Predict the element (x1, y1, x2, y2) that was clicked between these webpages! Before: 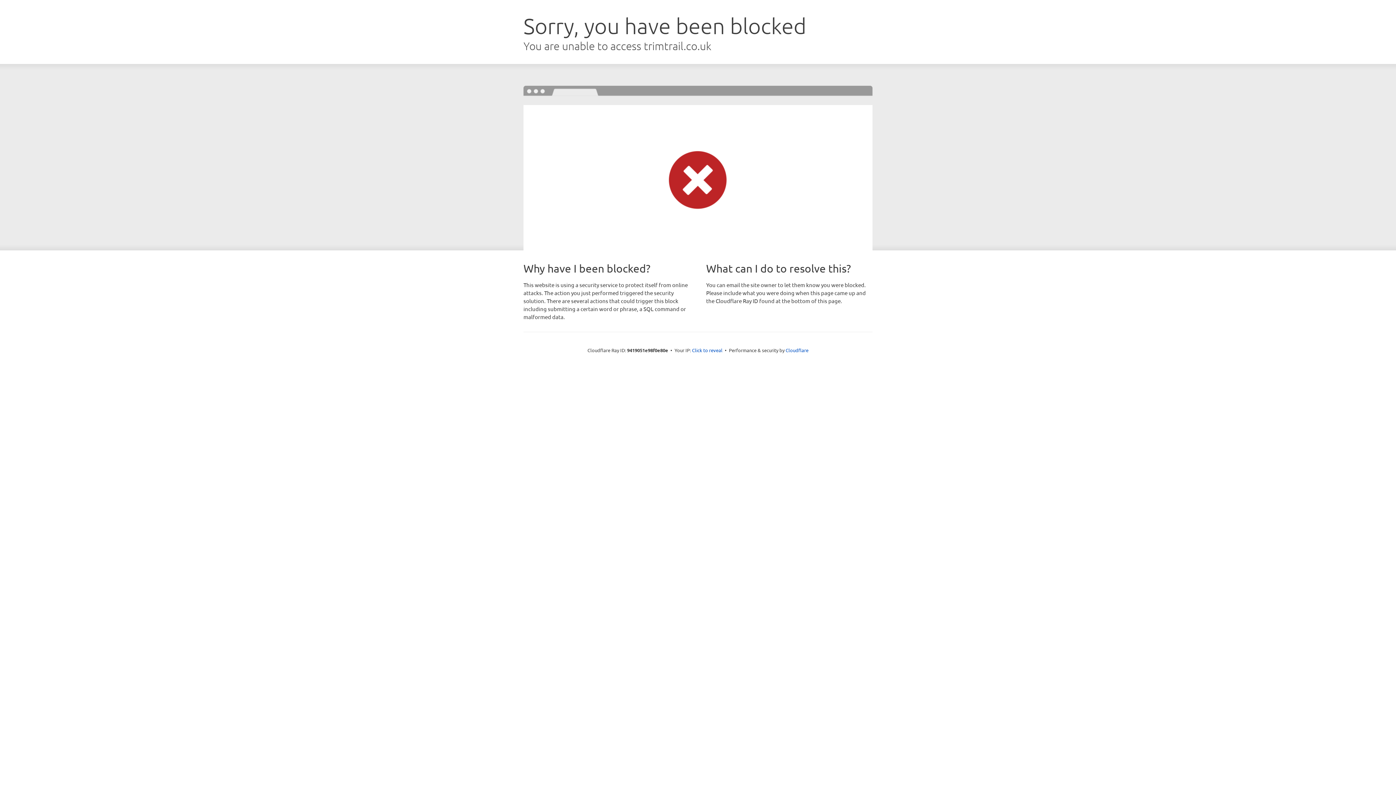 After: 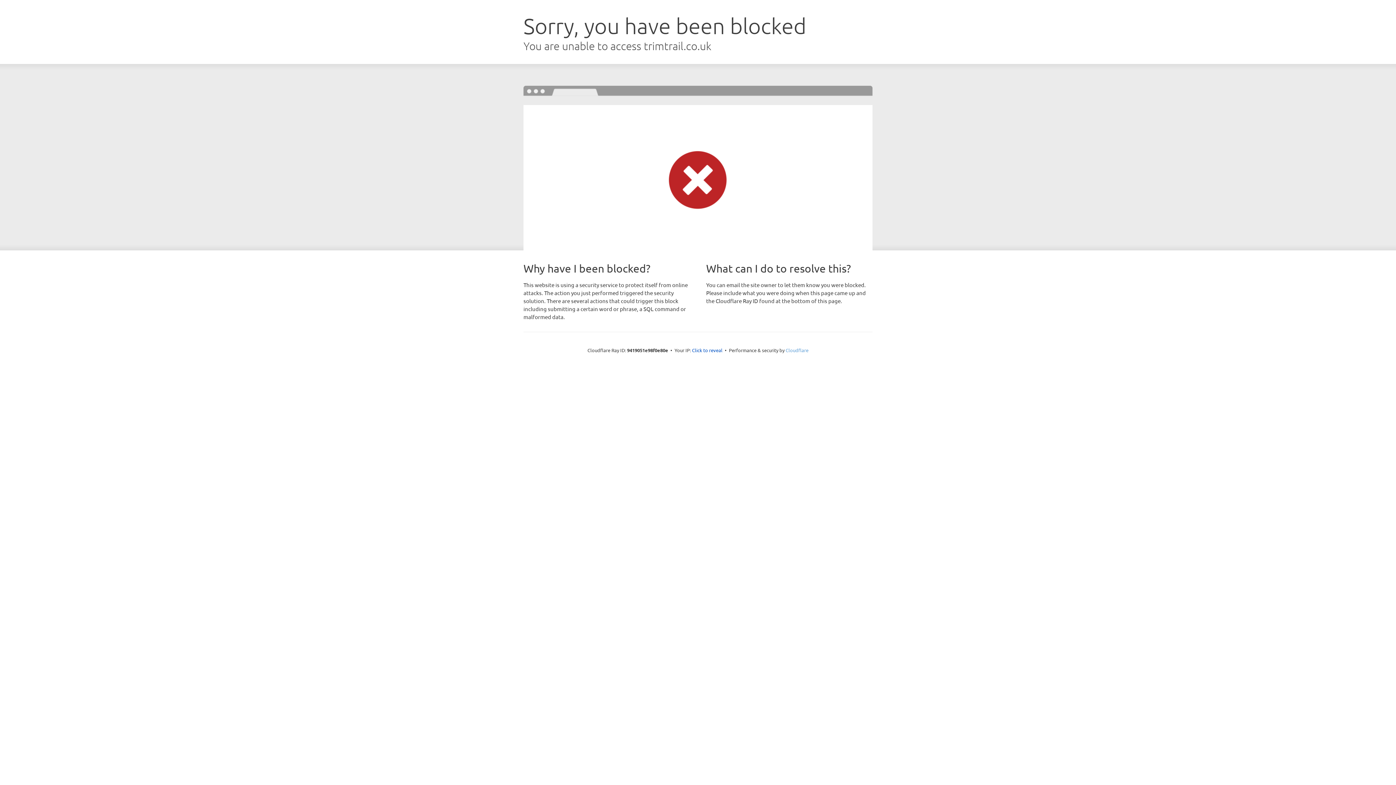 Action: label: Cloudflare bbox: (785, 347, 808, 353)